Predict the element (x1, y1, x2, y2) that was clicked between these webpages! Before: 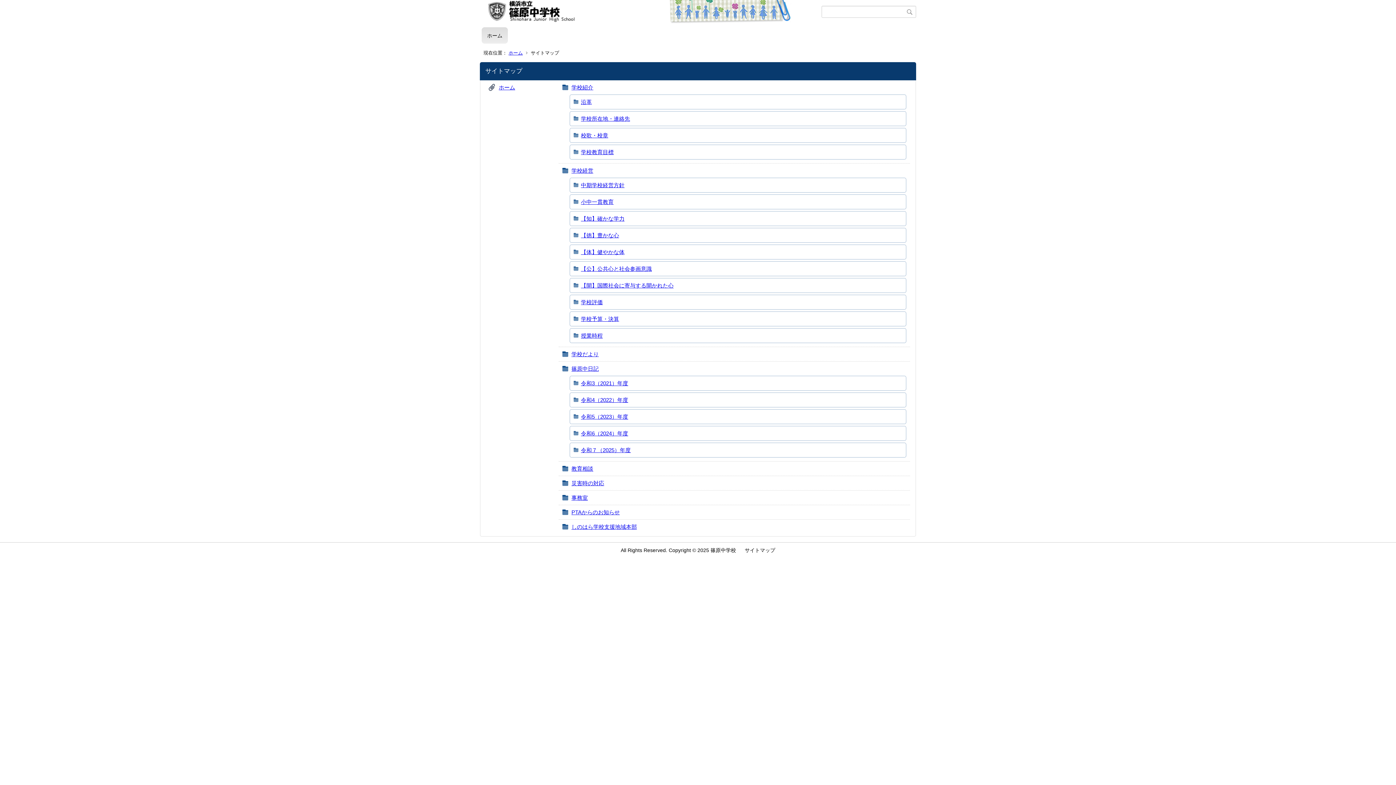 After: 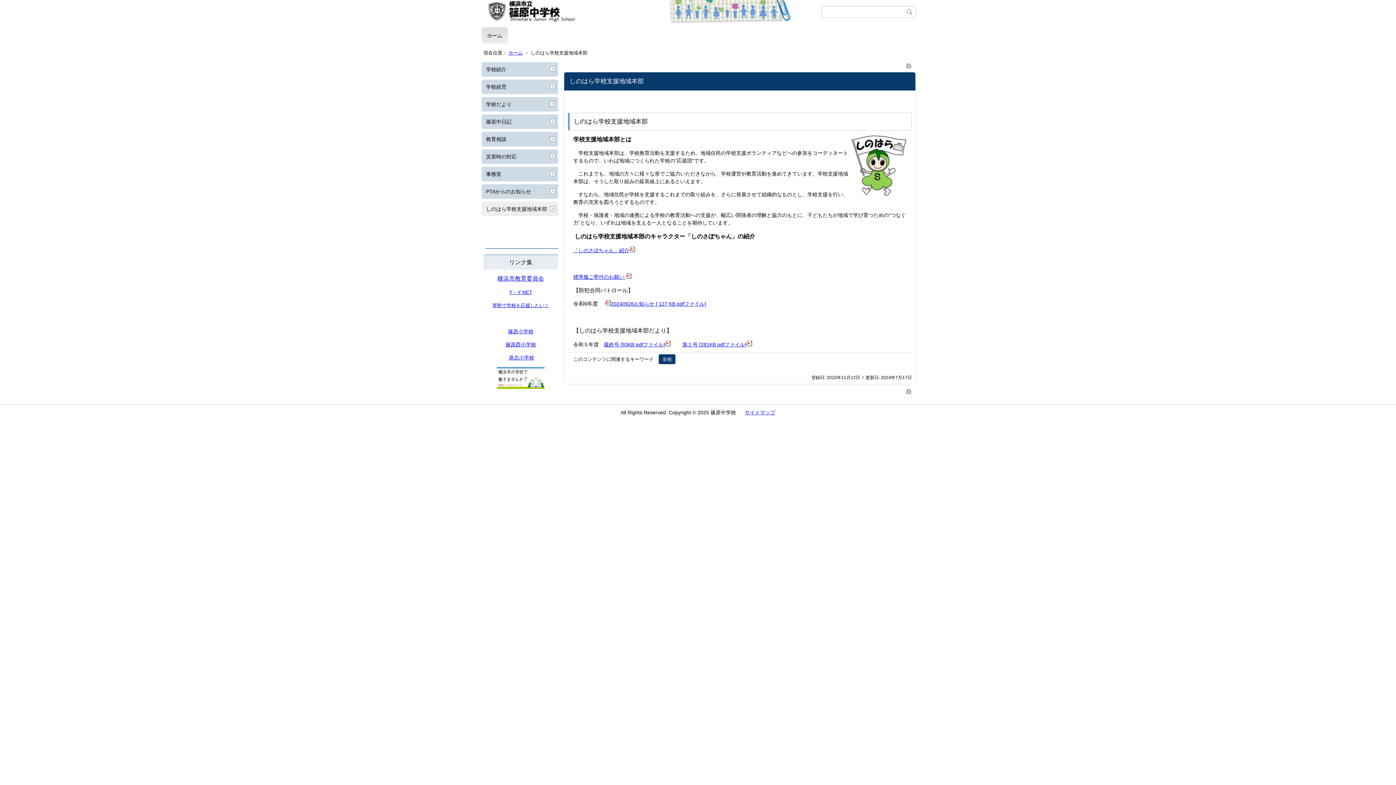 Action: bbox: (571, 524, 637, 530) label: しのはら学校支援地域本部